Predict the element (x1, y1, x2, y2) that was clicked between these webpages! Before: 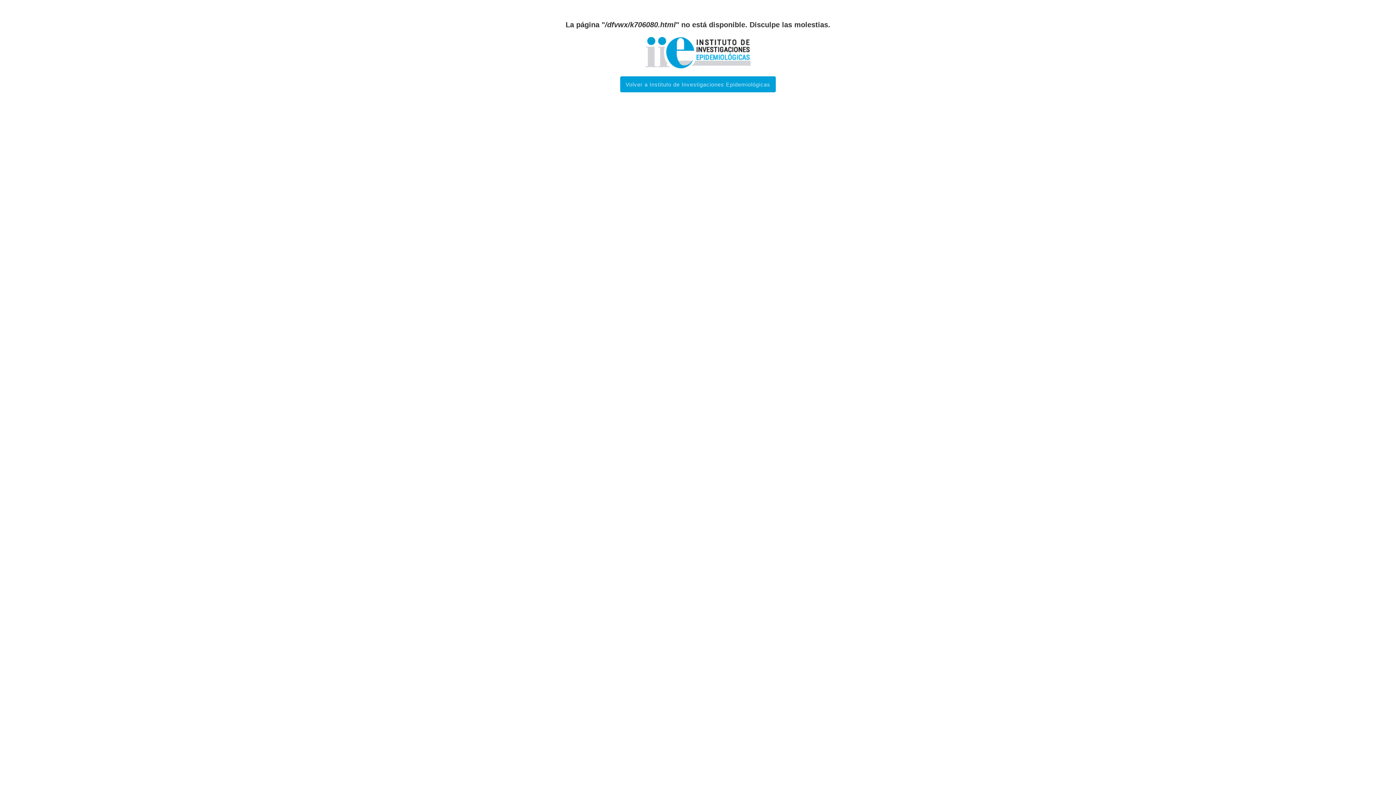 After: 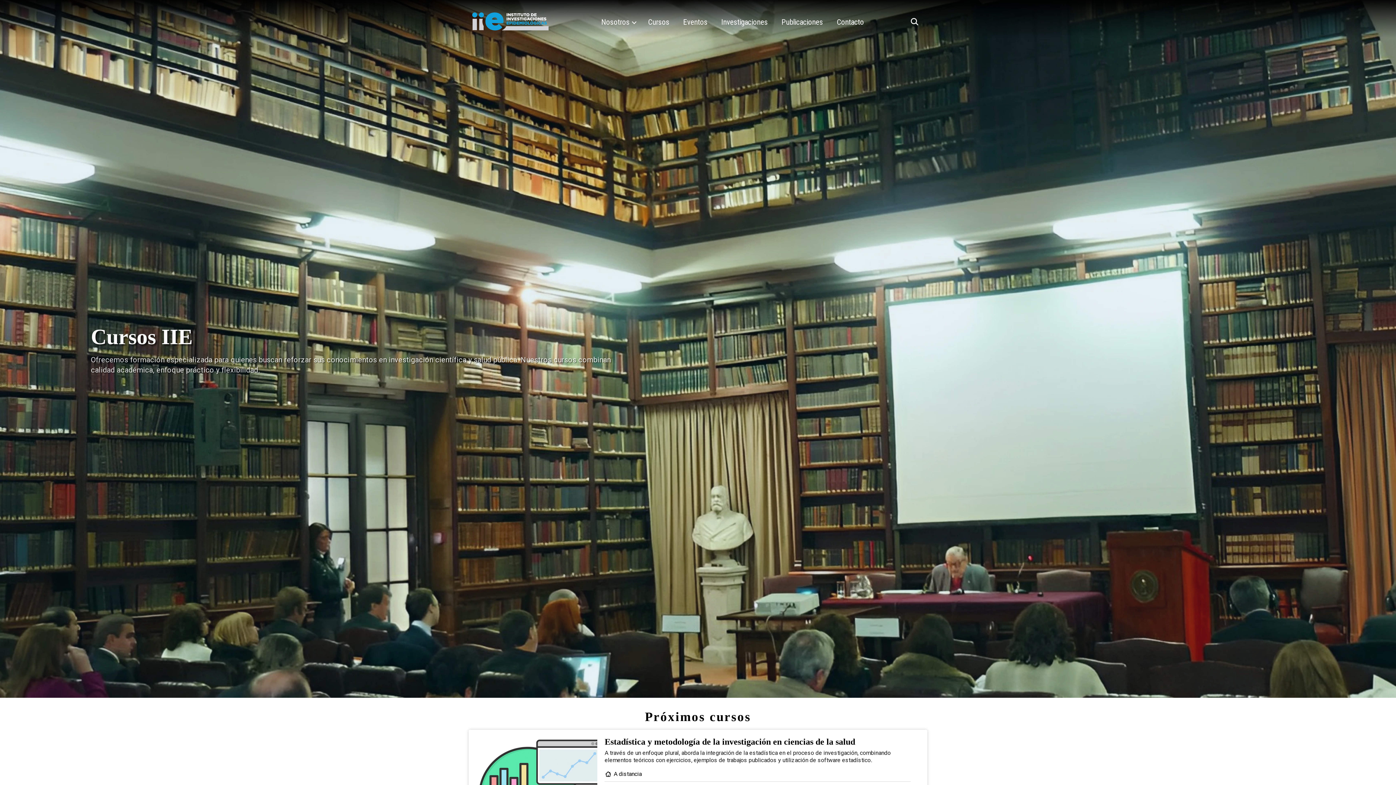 Action: label: Volver a Instituto de Investigaciones Epidemiológicas bbox: (620, 76, 776, 92)